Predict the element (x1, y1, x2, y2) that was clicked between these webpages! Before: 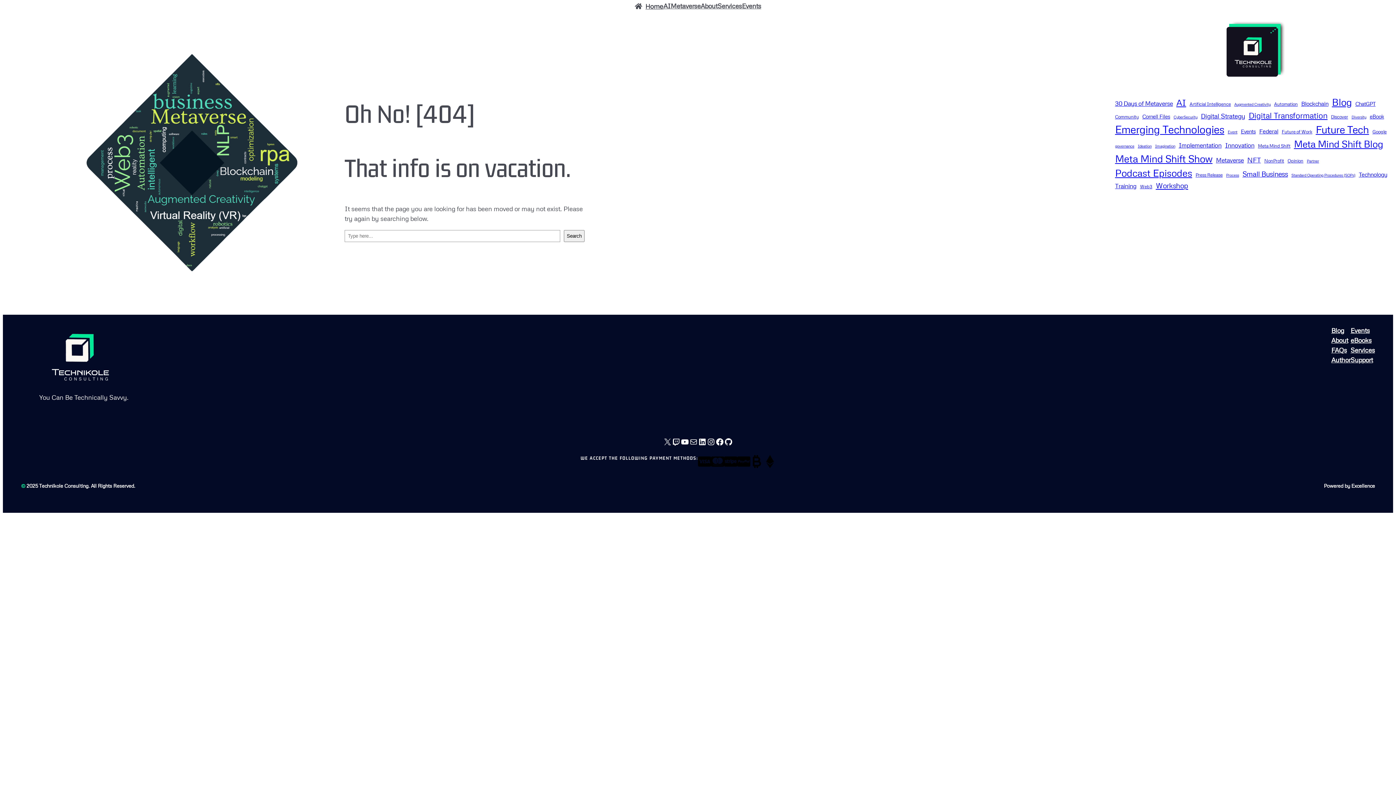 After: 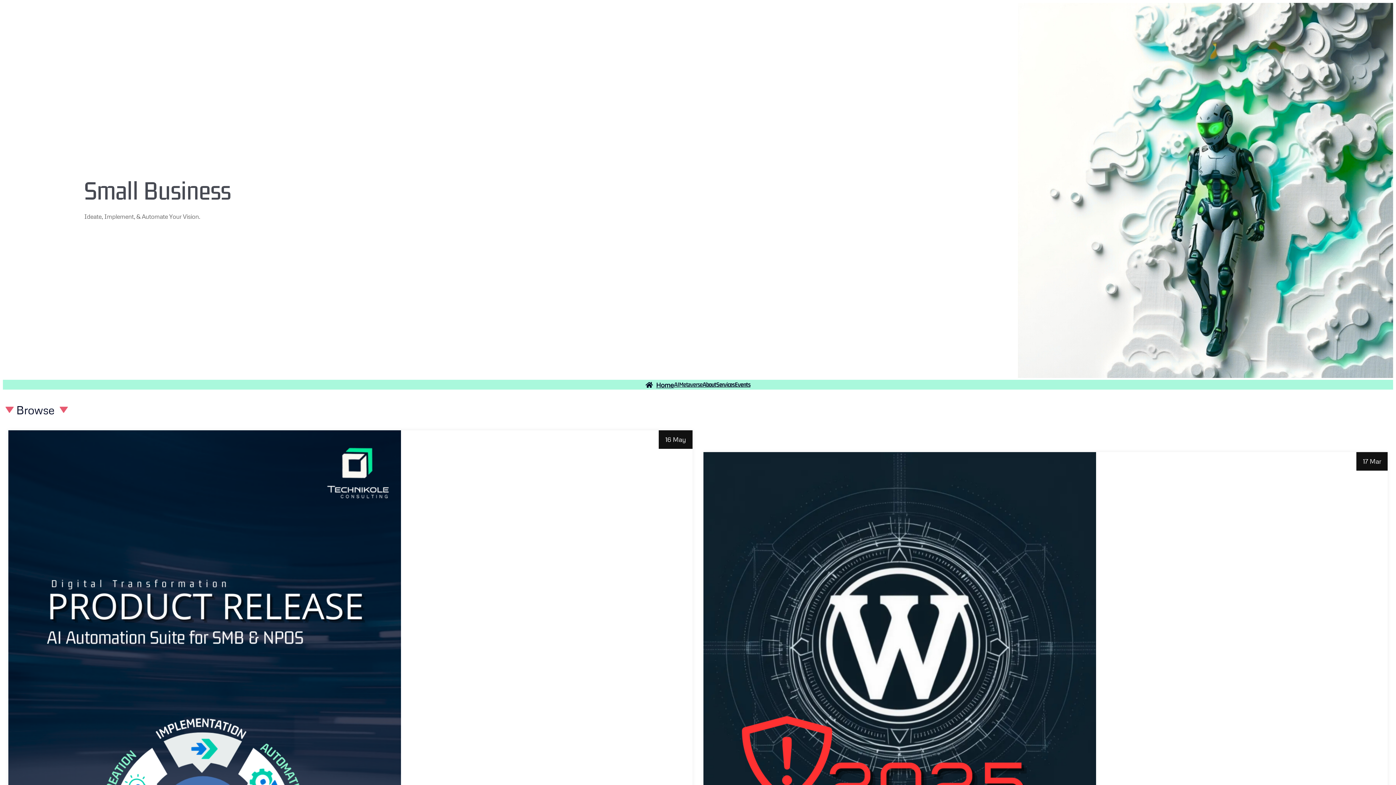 Action: bbox: (1242, 168, 1288, 179) label: Small Business (9 items)